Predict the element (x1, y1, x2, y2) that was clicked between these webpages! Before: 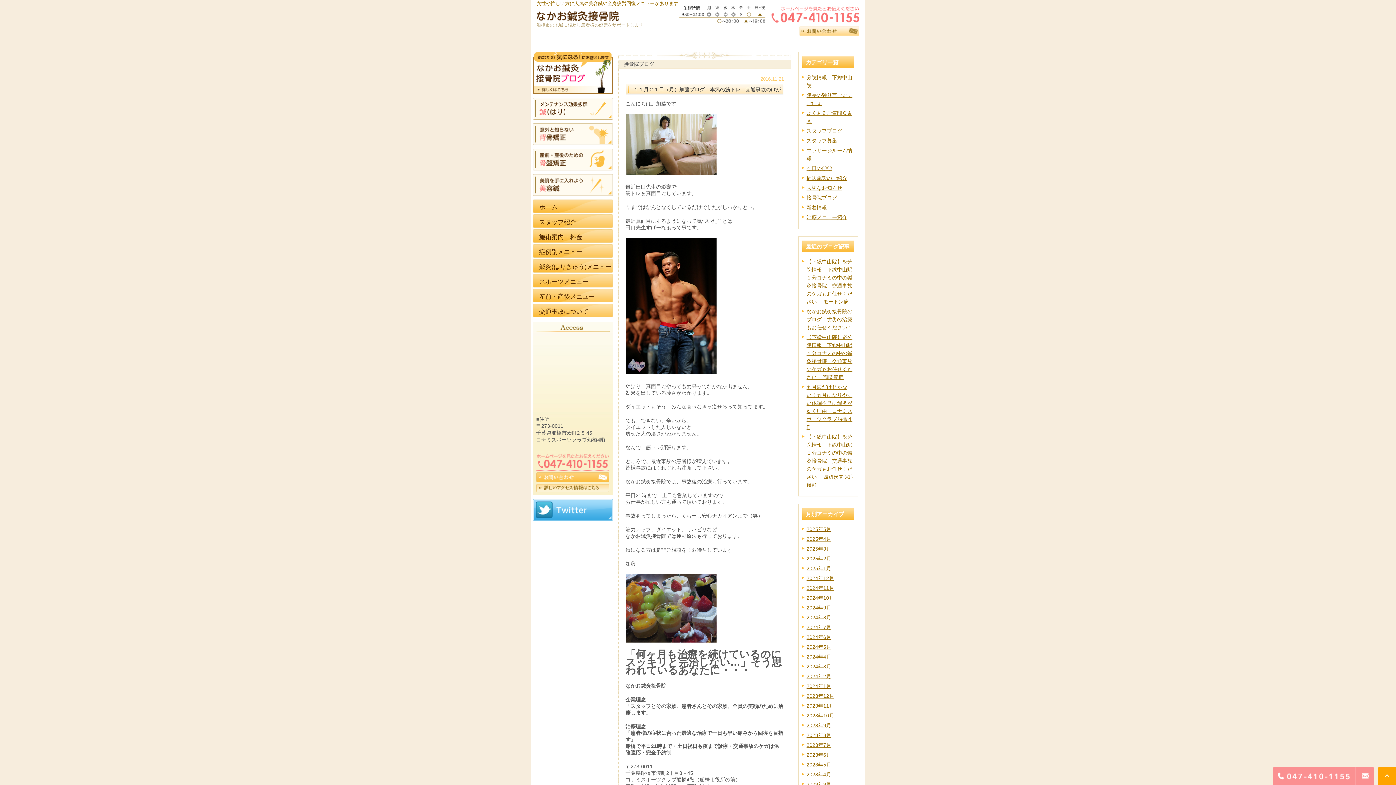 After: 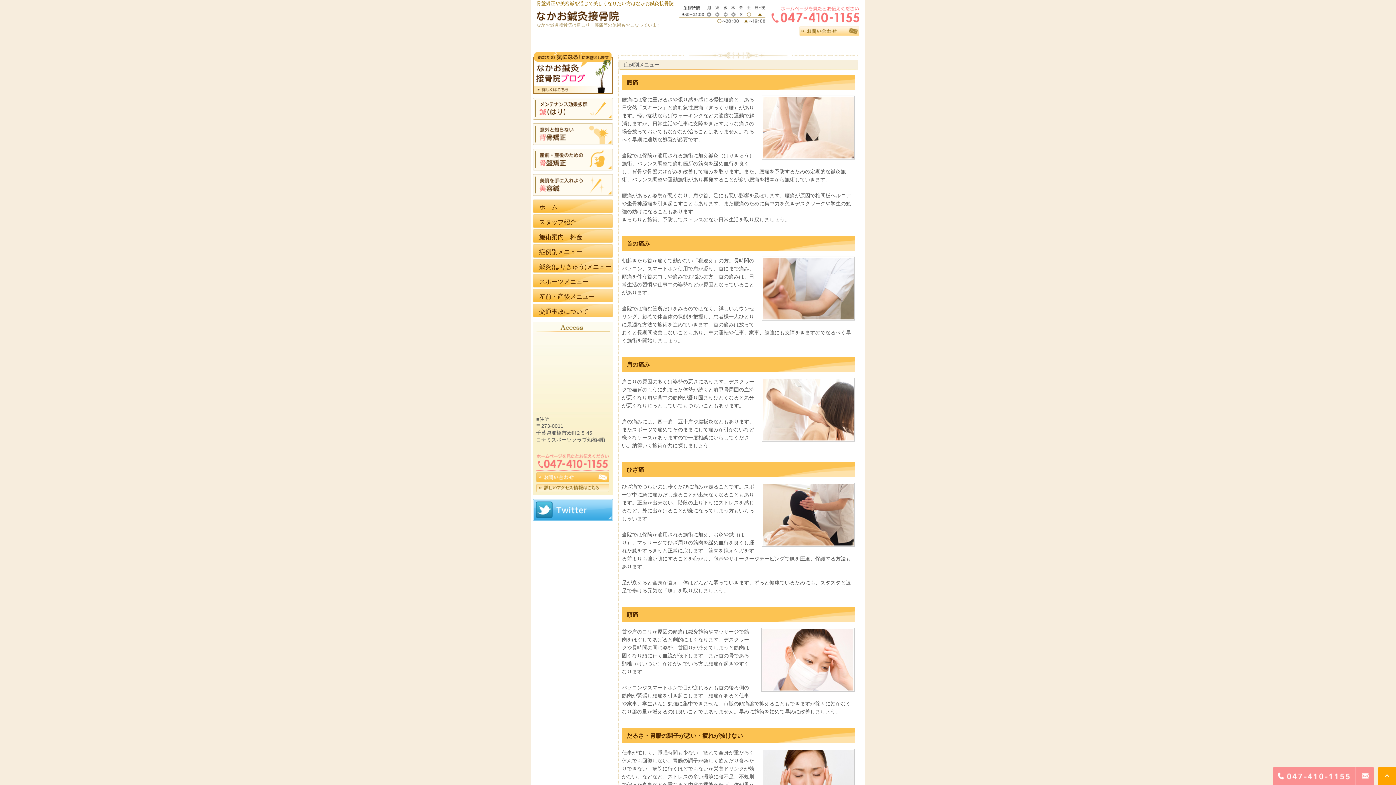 Action: label: 症例別メニュー bbox: (533, 244, 613, 258)